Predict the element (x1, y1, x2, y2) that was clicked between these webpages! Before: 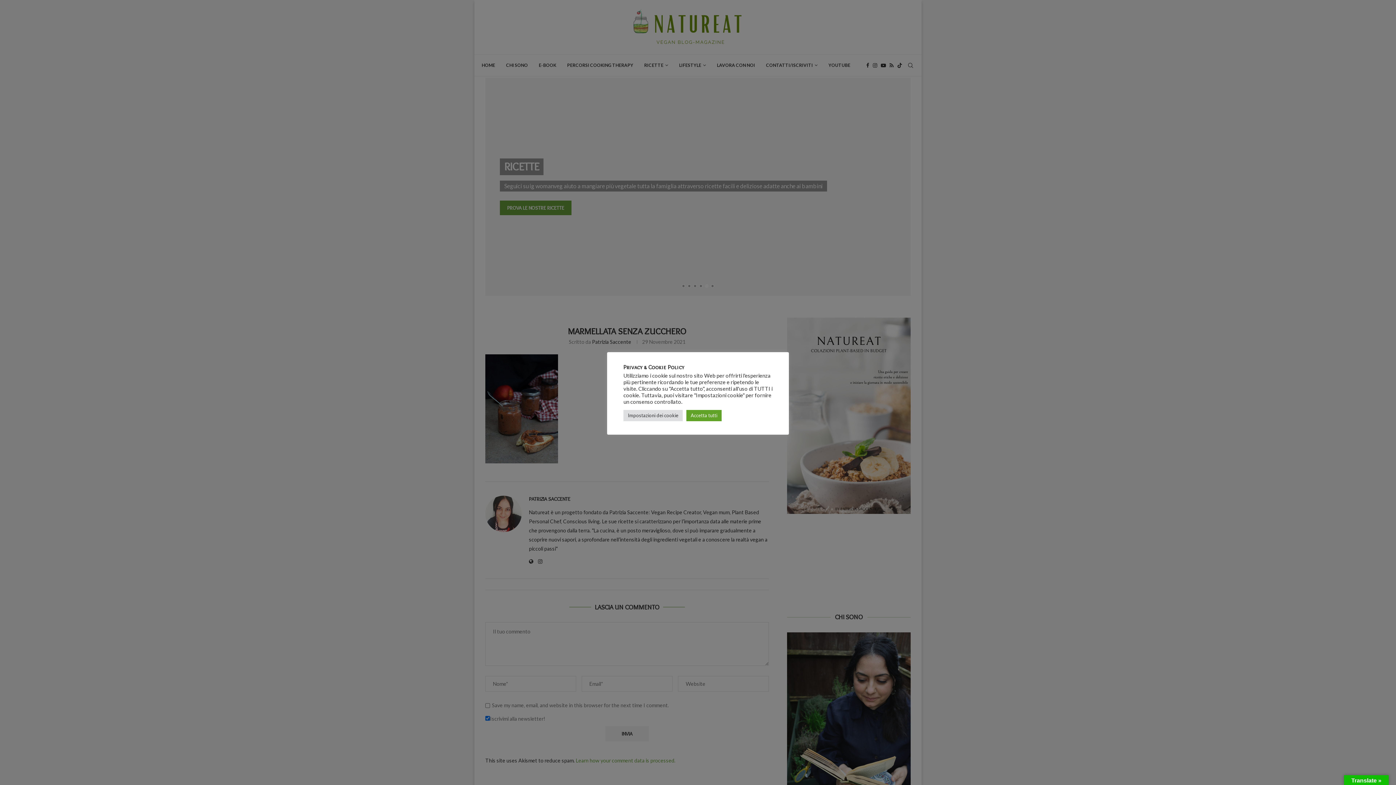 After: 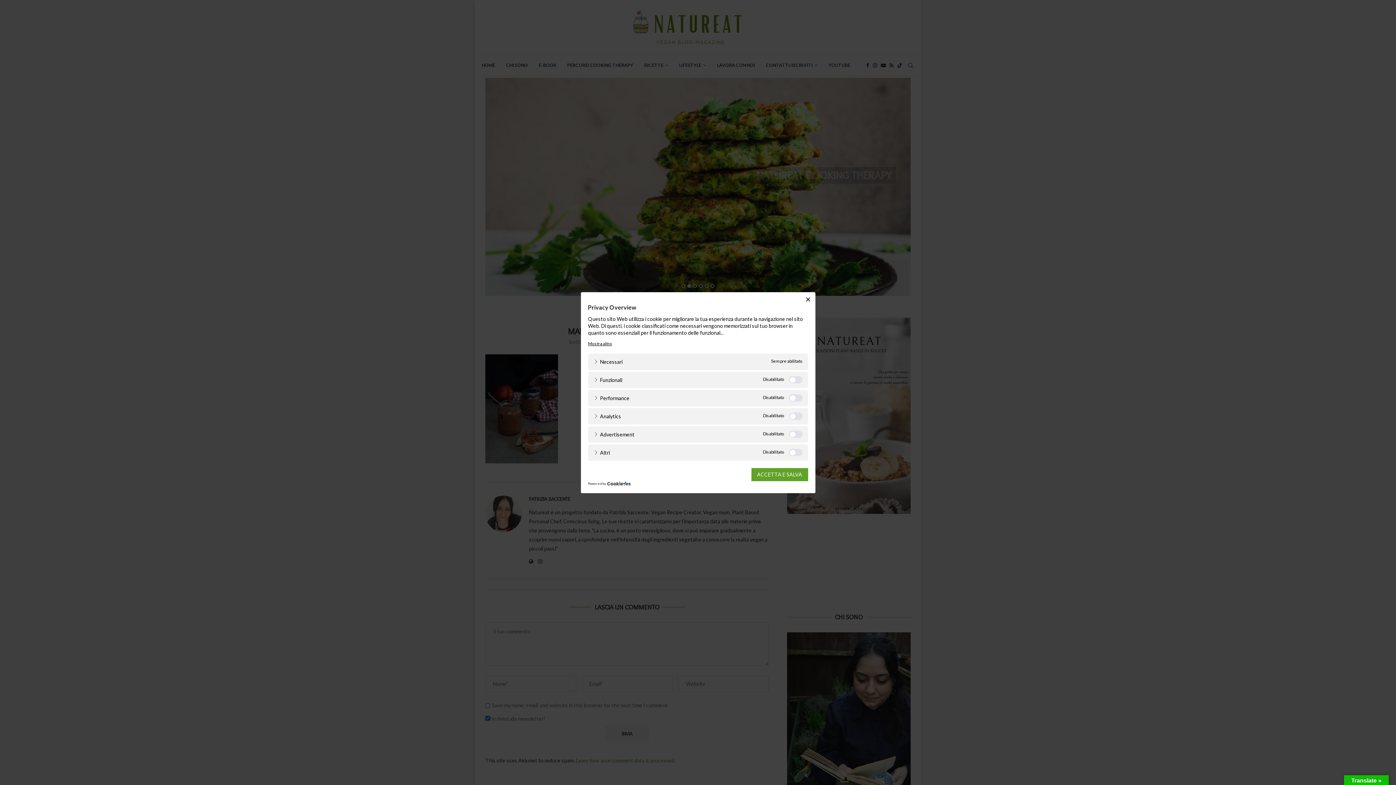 Action: bbox: (623, 410, 682, 421) label: Impostazioni dei cookie